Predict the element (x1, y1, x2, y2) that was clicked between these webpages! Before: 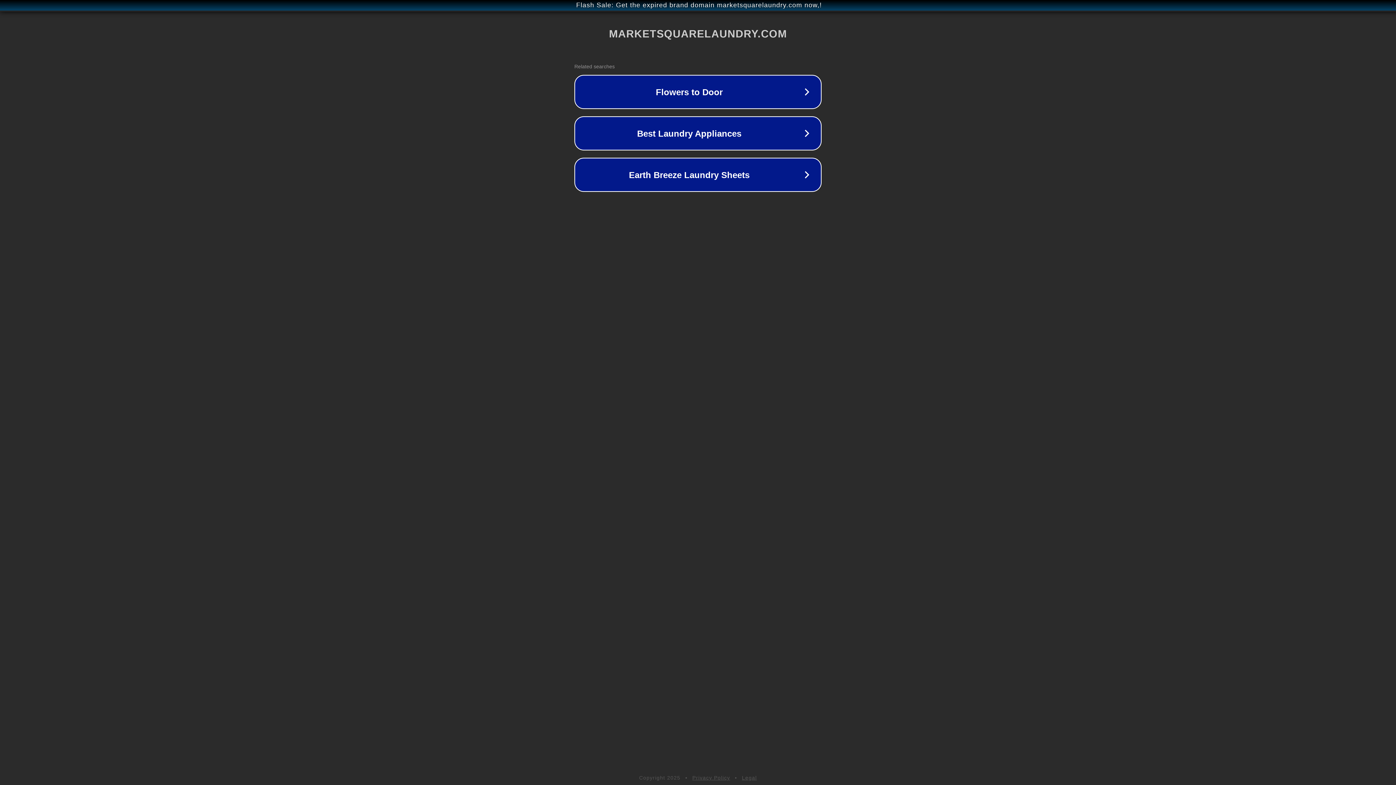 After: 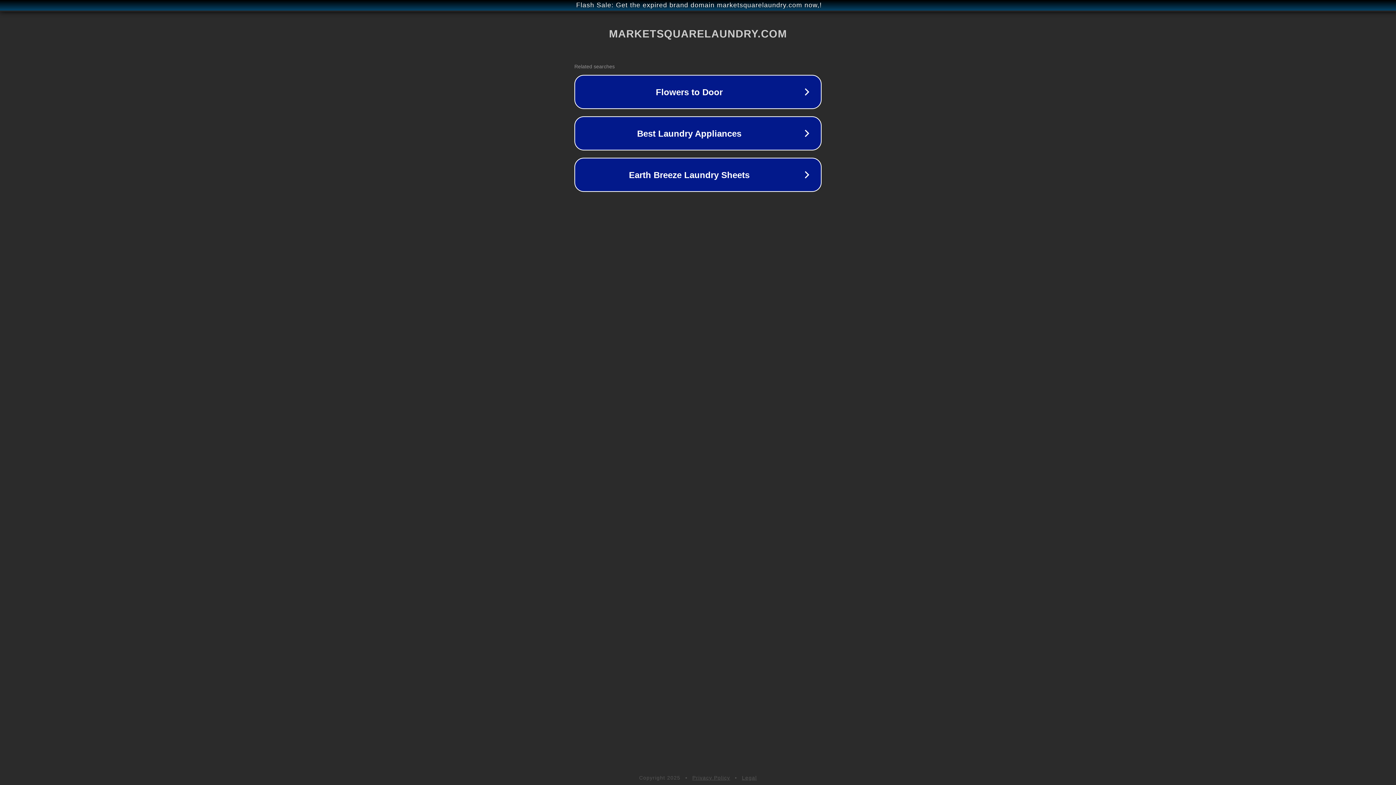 Action: bbox: (692, 775, 730, 781) label: Privacy Policy